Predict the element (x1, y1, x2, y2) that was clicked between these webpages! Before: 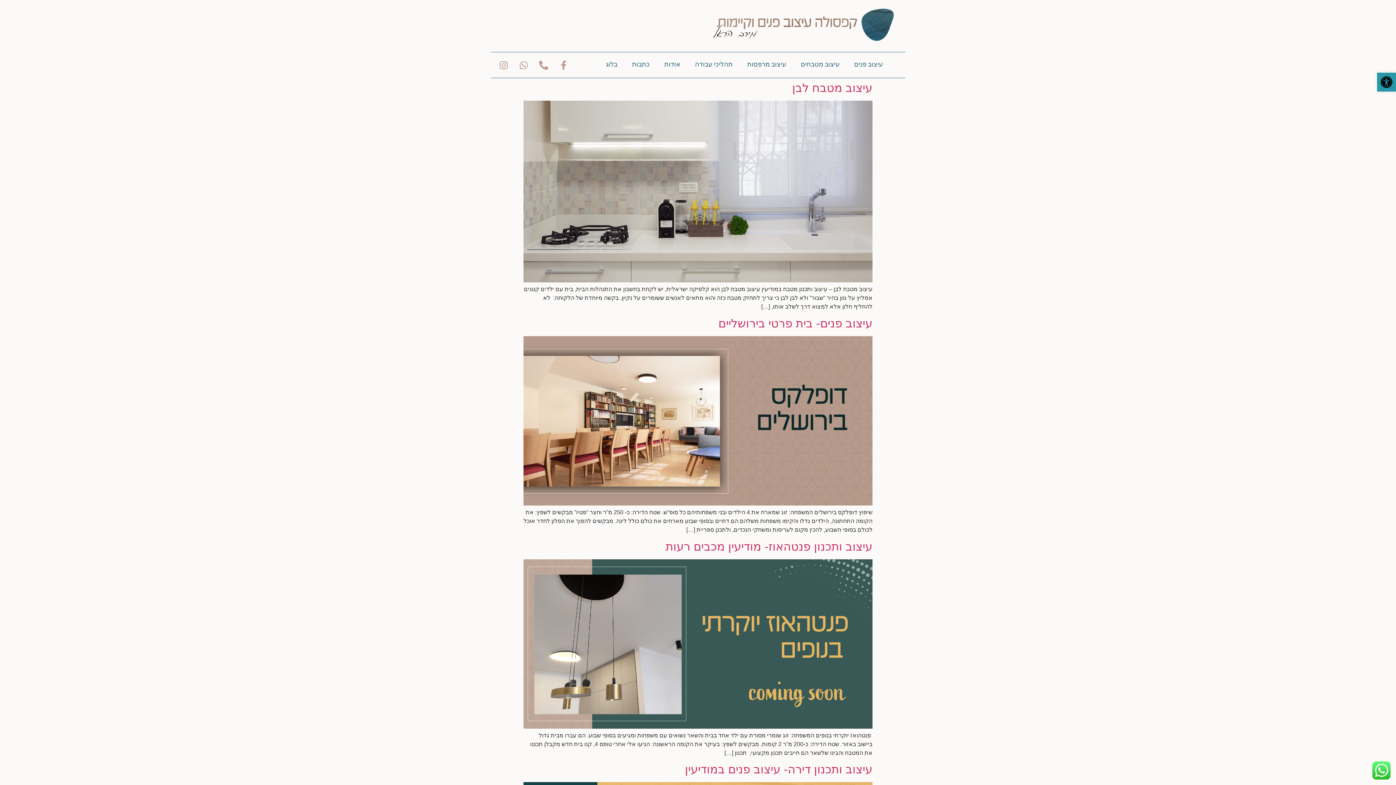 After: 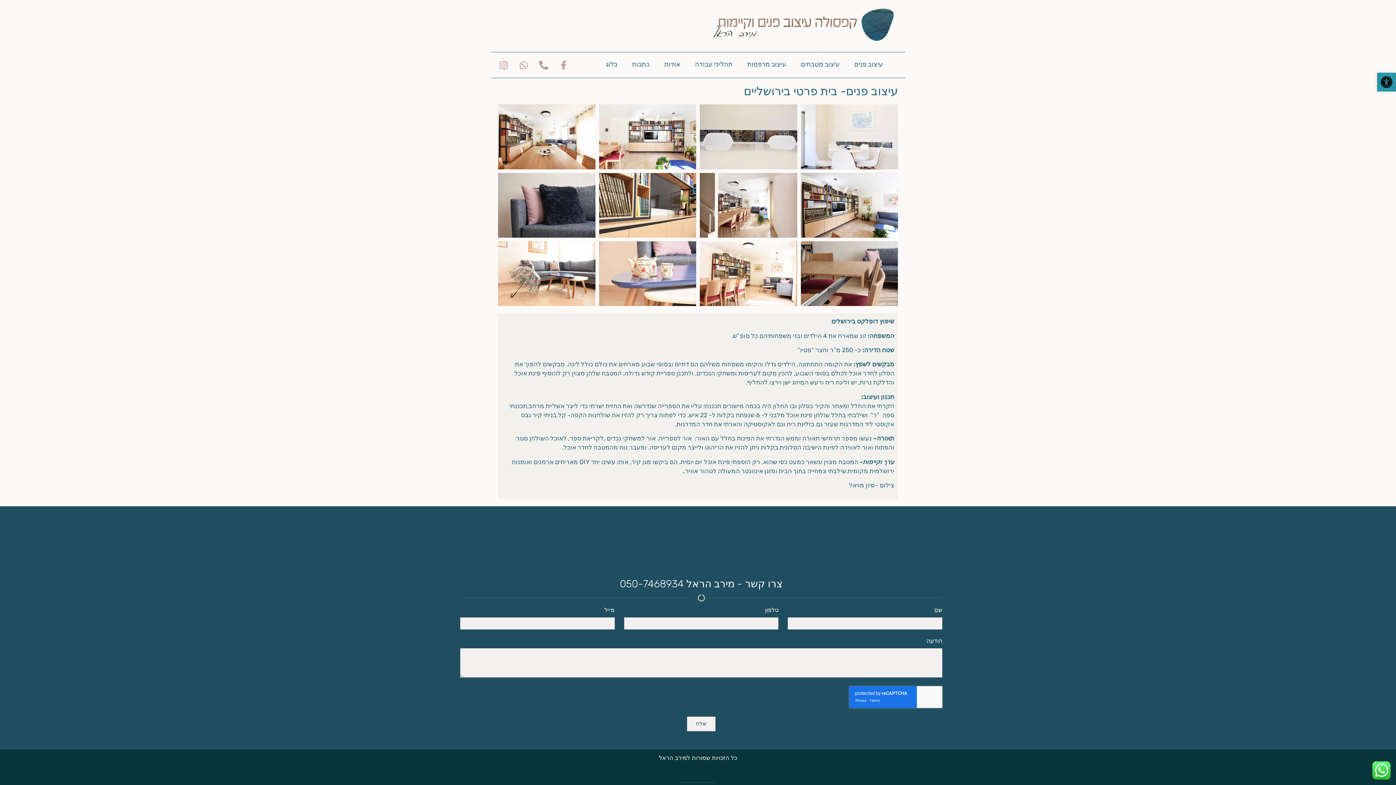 Action: bbox: (523, 500, 872, 506)